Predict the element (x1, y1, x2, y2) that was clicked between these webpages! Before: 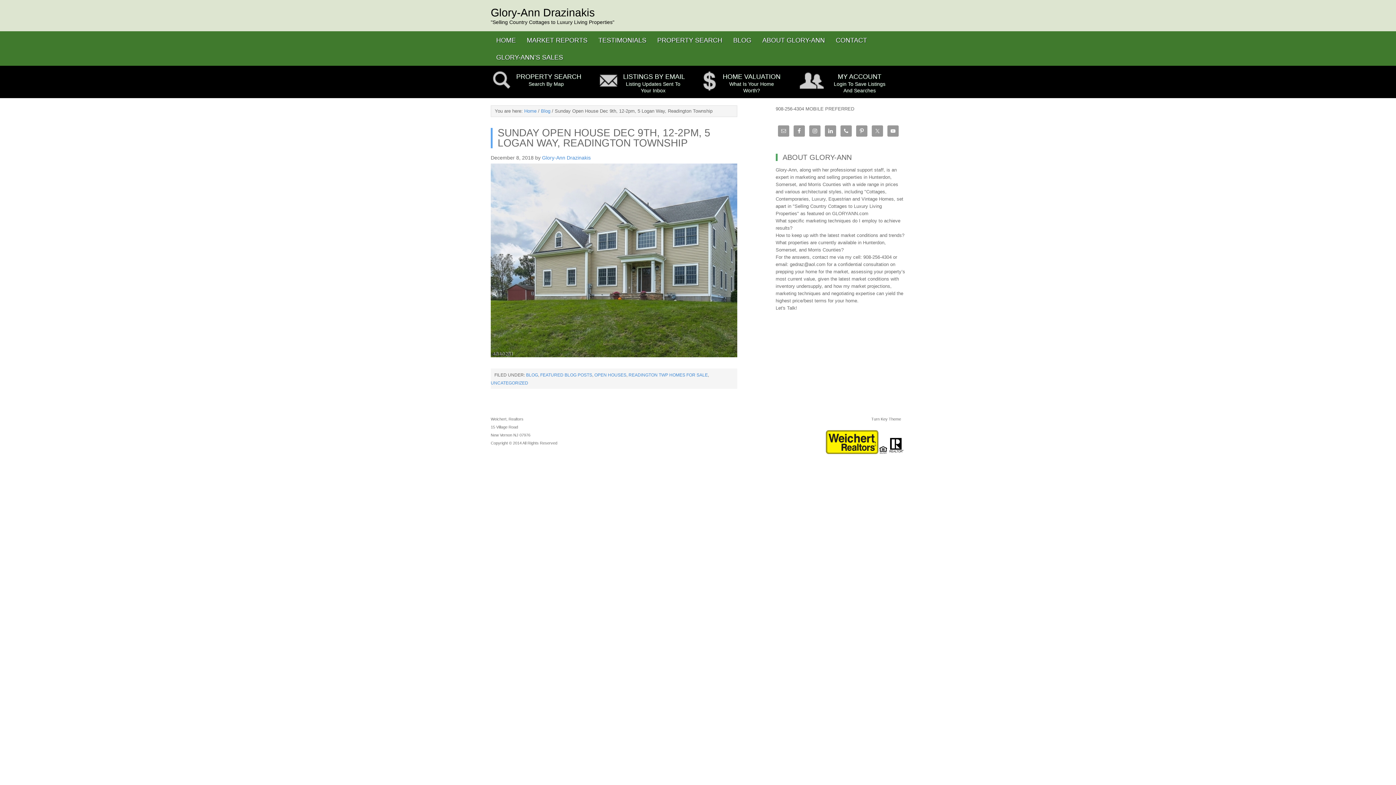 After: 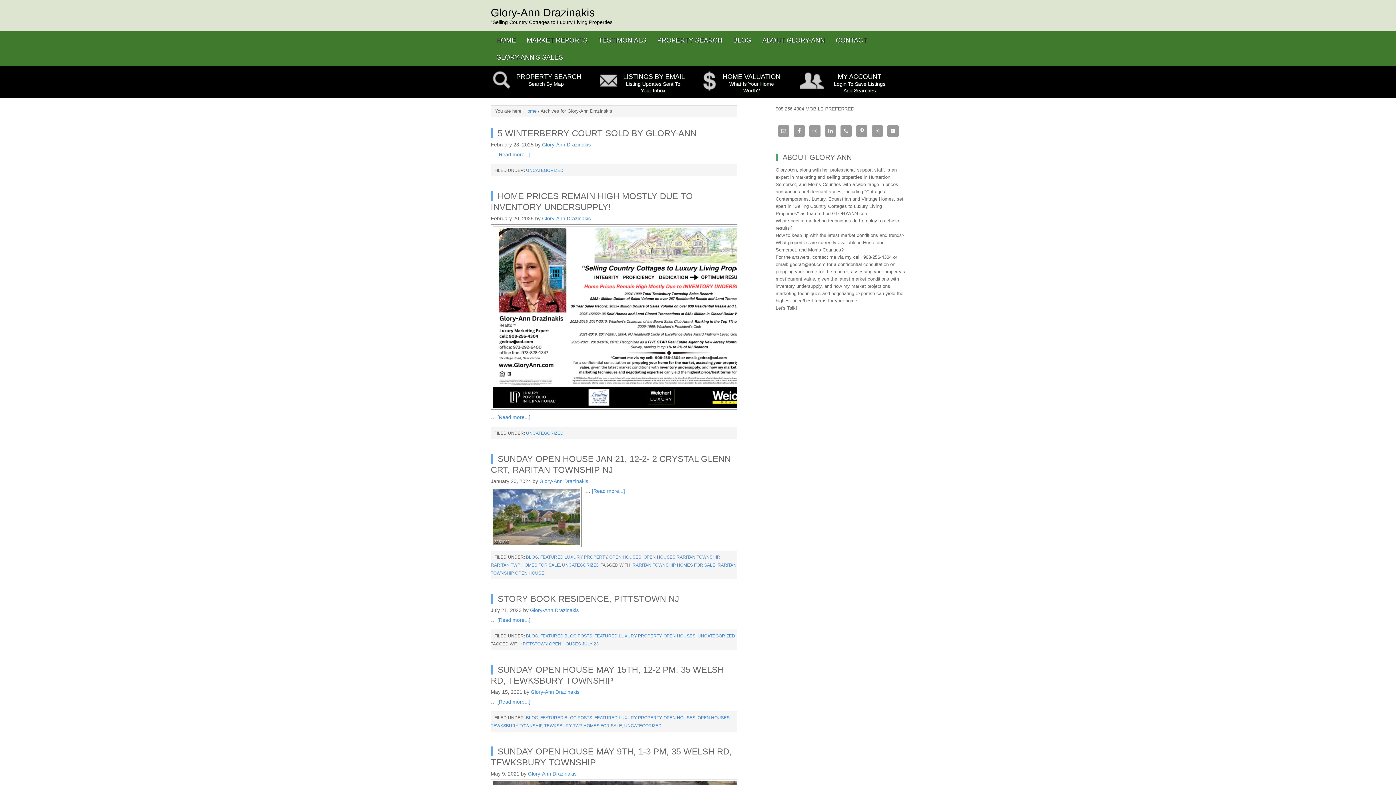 Action: label: Glory-Ann Drazinakis bbox: (542, 154, 590, 160)